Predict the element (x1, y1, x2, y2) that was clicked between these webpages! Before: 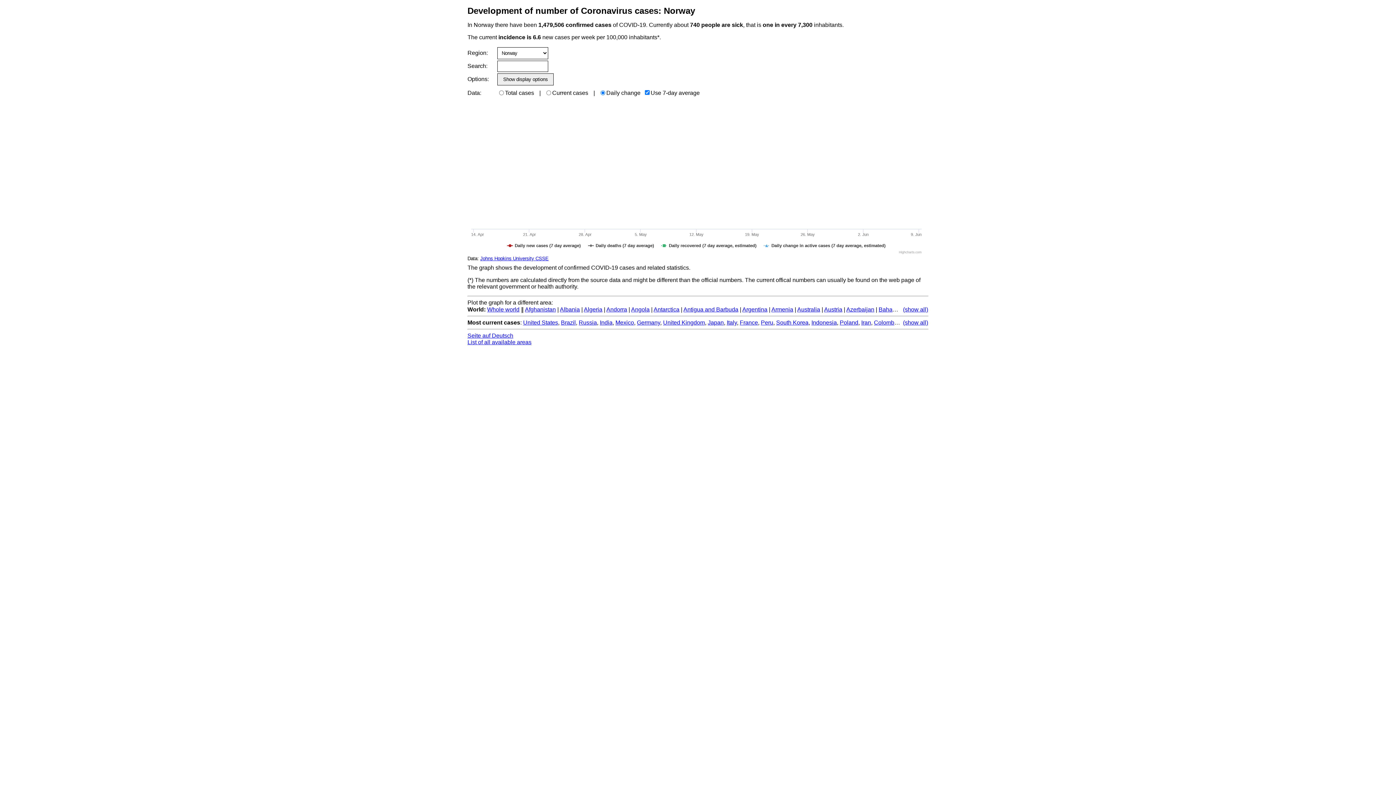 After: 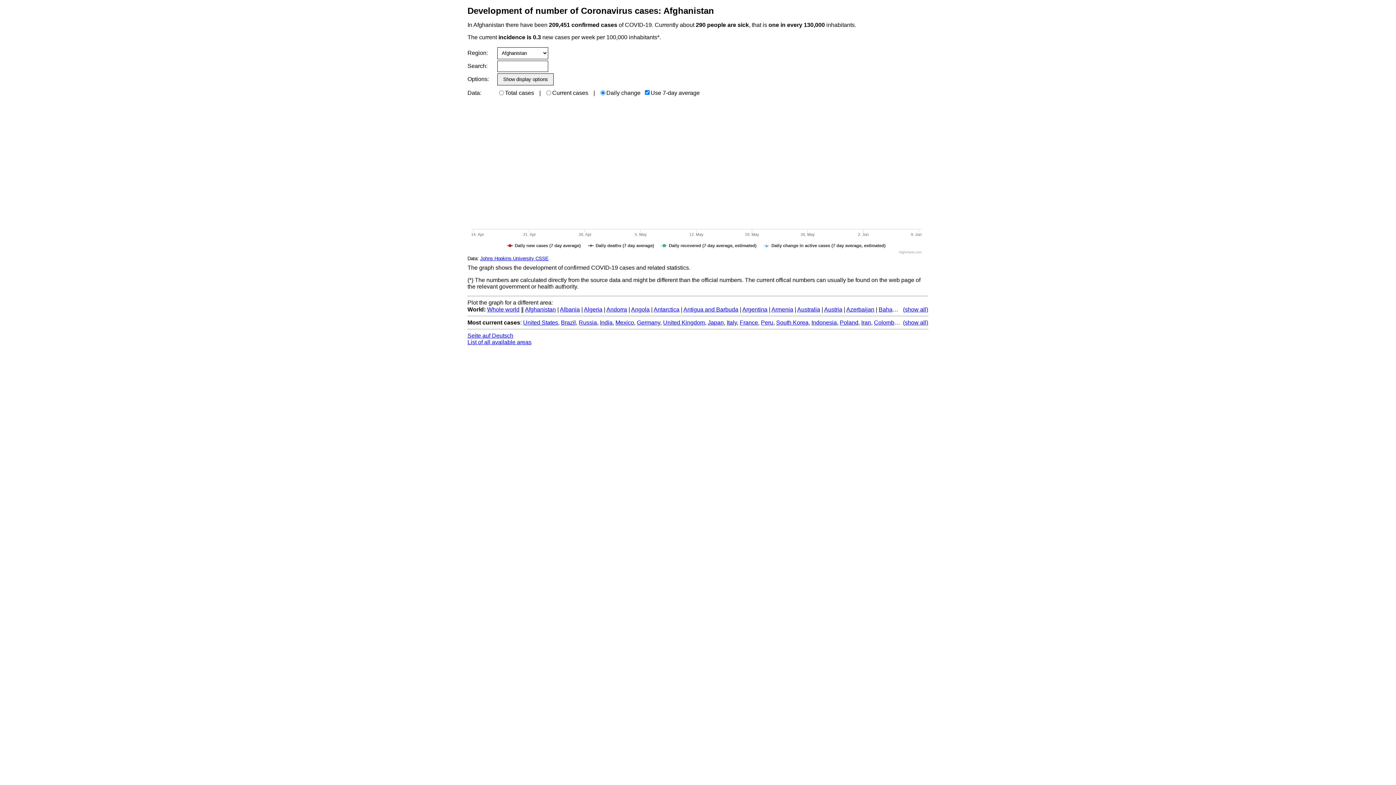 Action: label: Afghanistan bbox: (525, 306, 556, 312)